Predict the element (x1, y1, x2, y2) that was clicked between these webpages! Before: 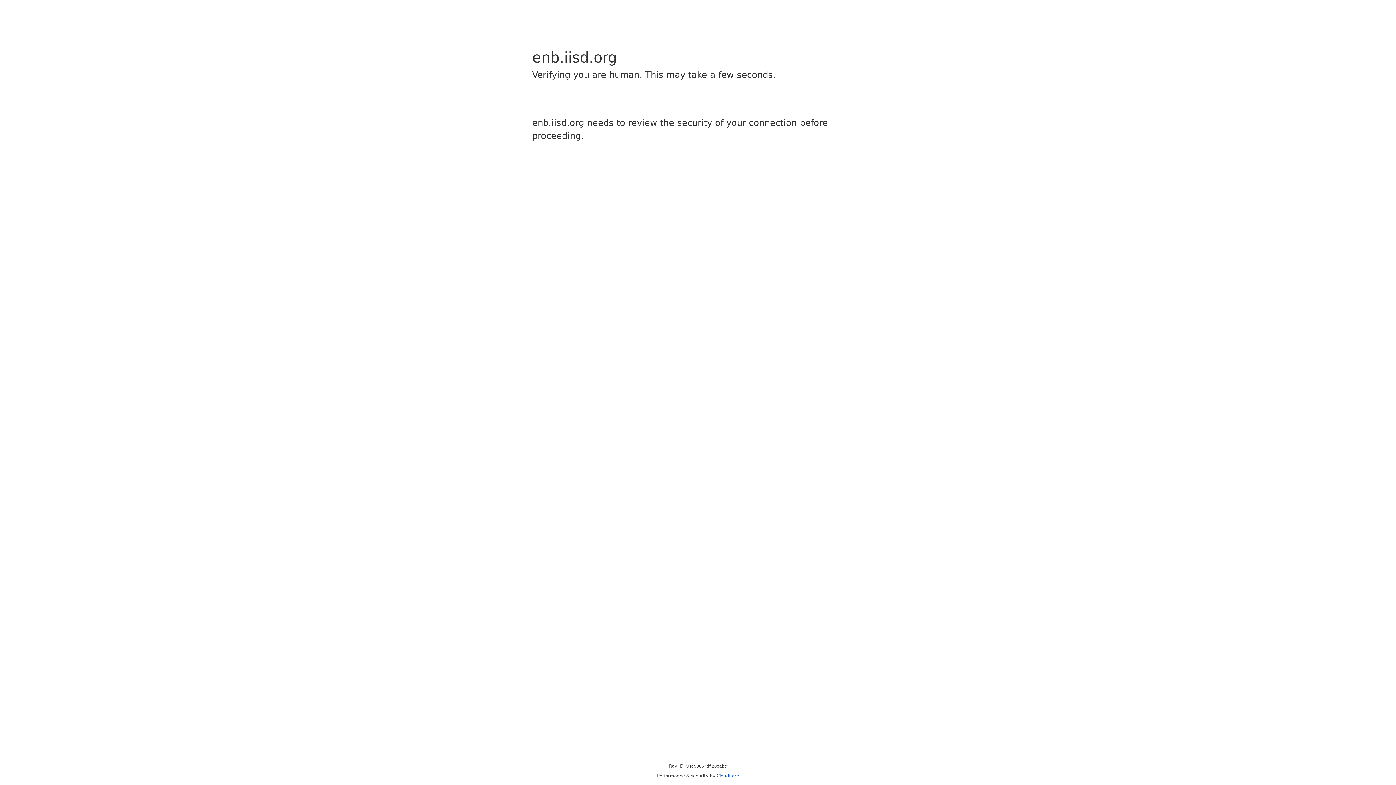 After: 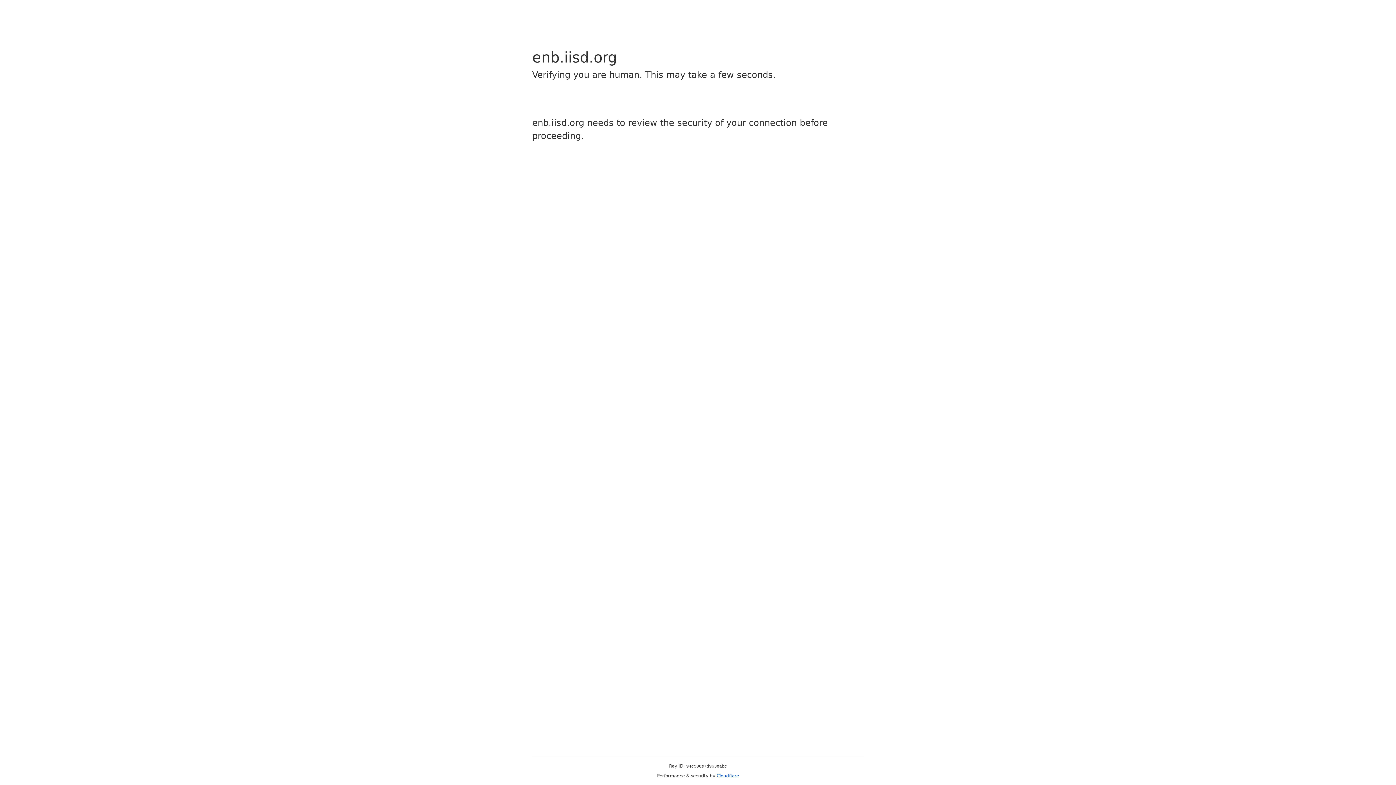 Action: bbox: (716, 773, 739, 778) label: Cloudflare